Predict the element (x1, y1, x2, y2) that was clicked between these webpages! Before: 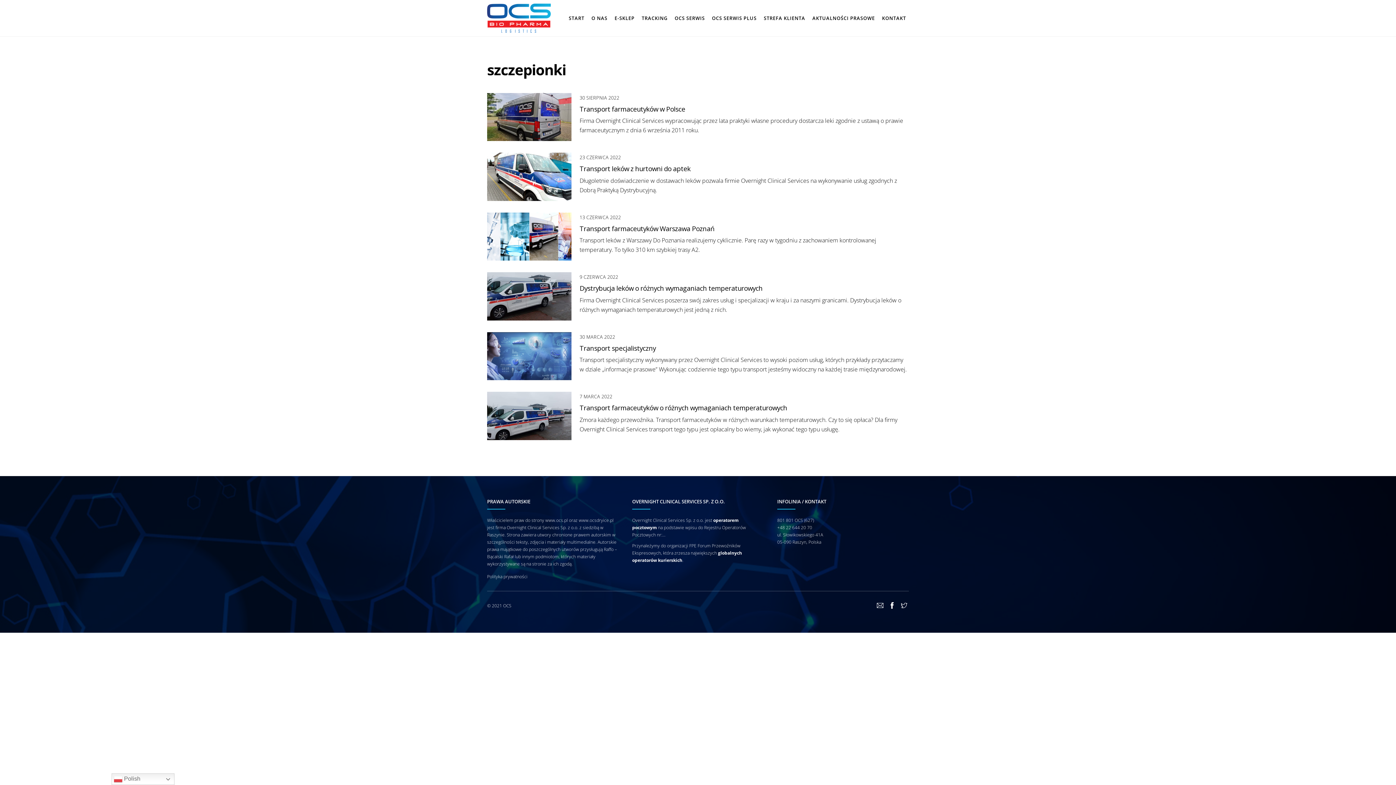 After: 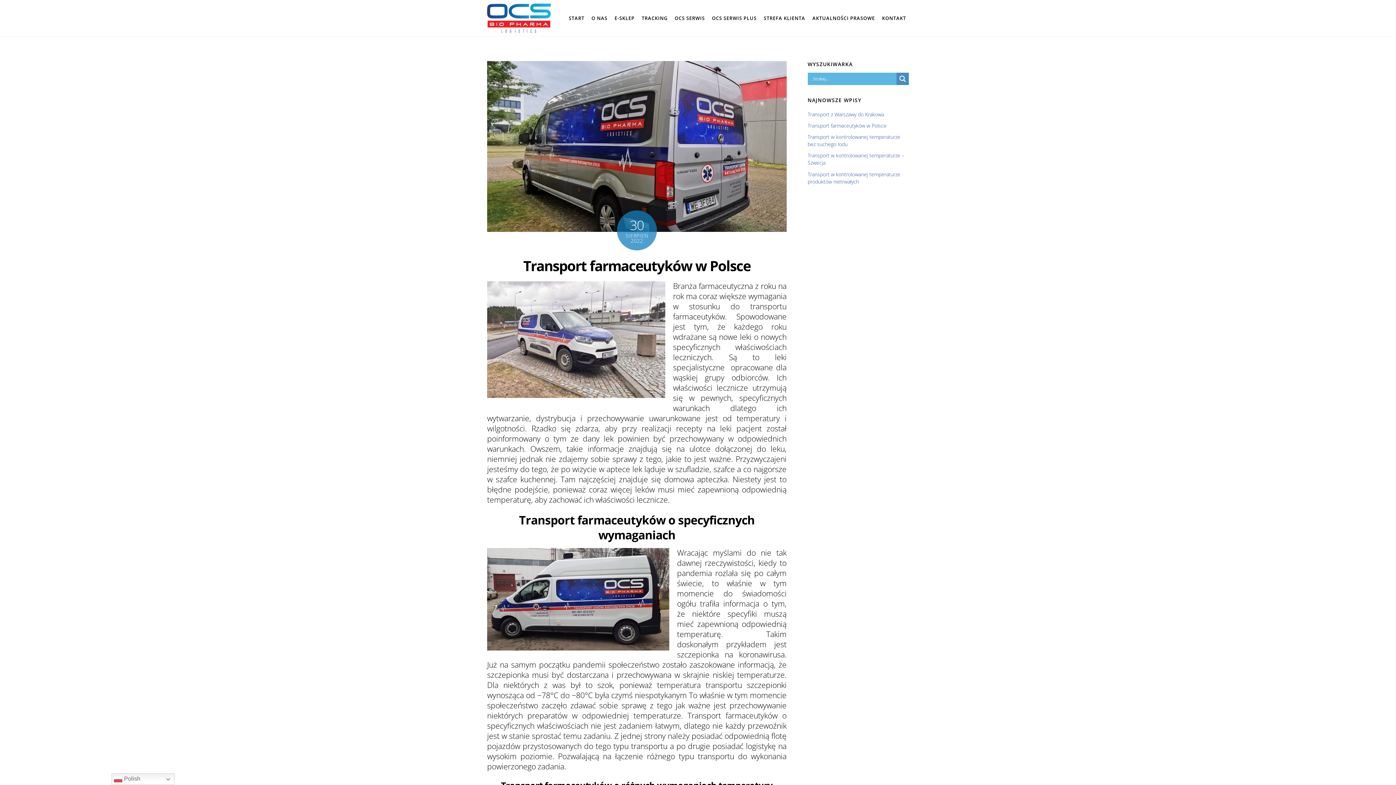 Action: bbox: (487, 132, 571, 140)